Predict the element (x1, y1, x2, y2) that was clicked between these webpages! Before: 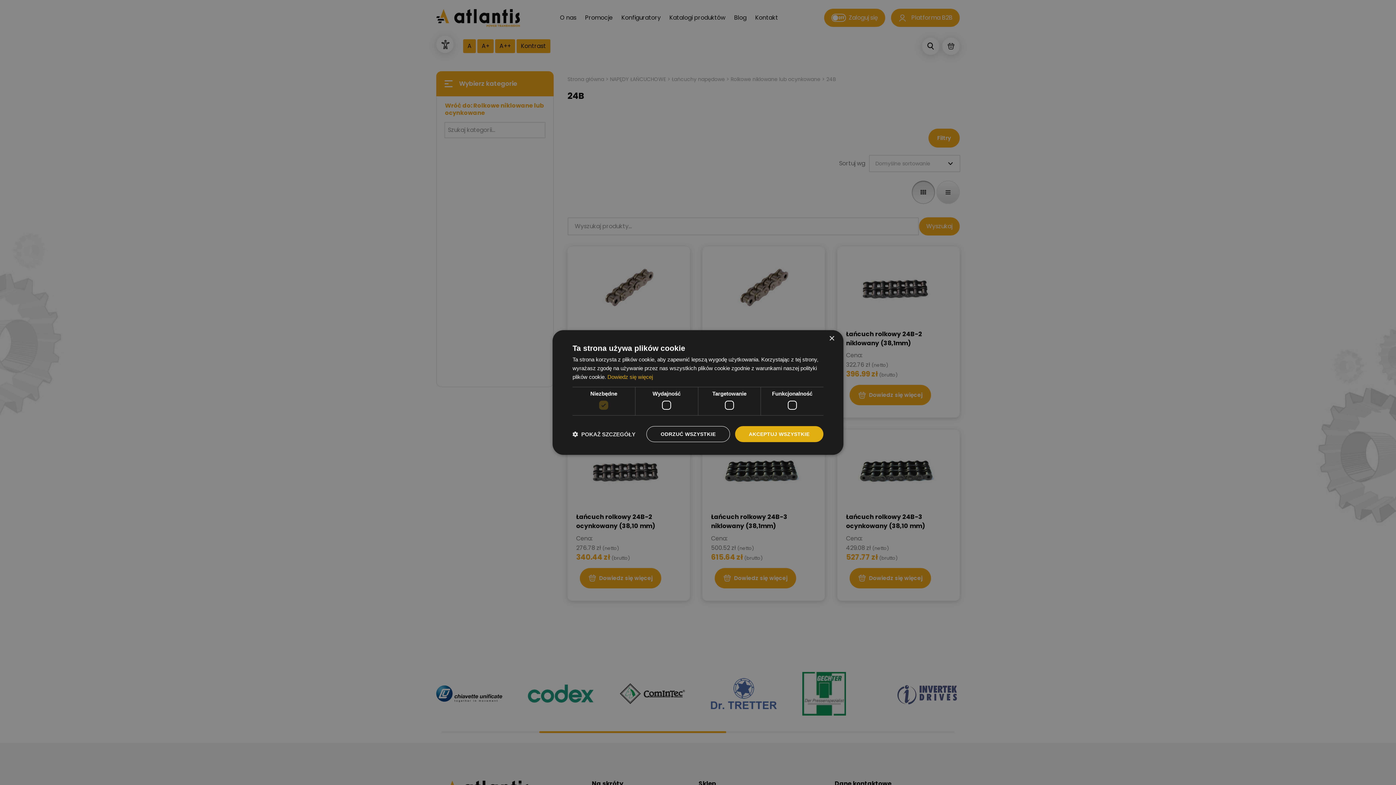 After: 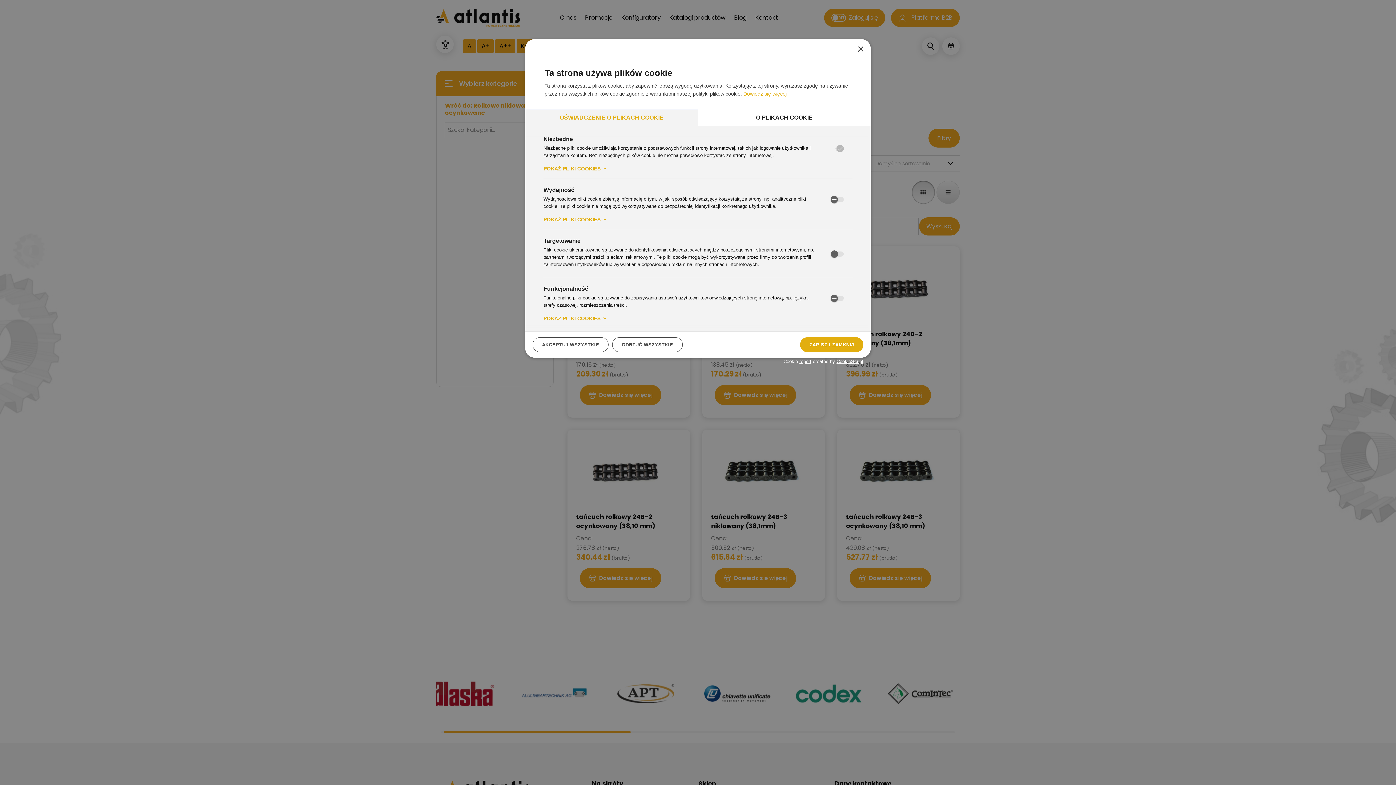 Action: bbox: (572, 430, 635, 437) label:  POKAŻ SZCZEGÓŁY